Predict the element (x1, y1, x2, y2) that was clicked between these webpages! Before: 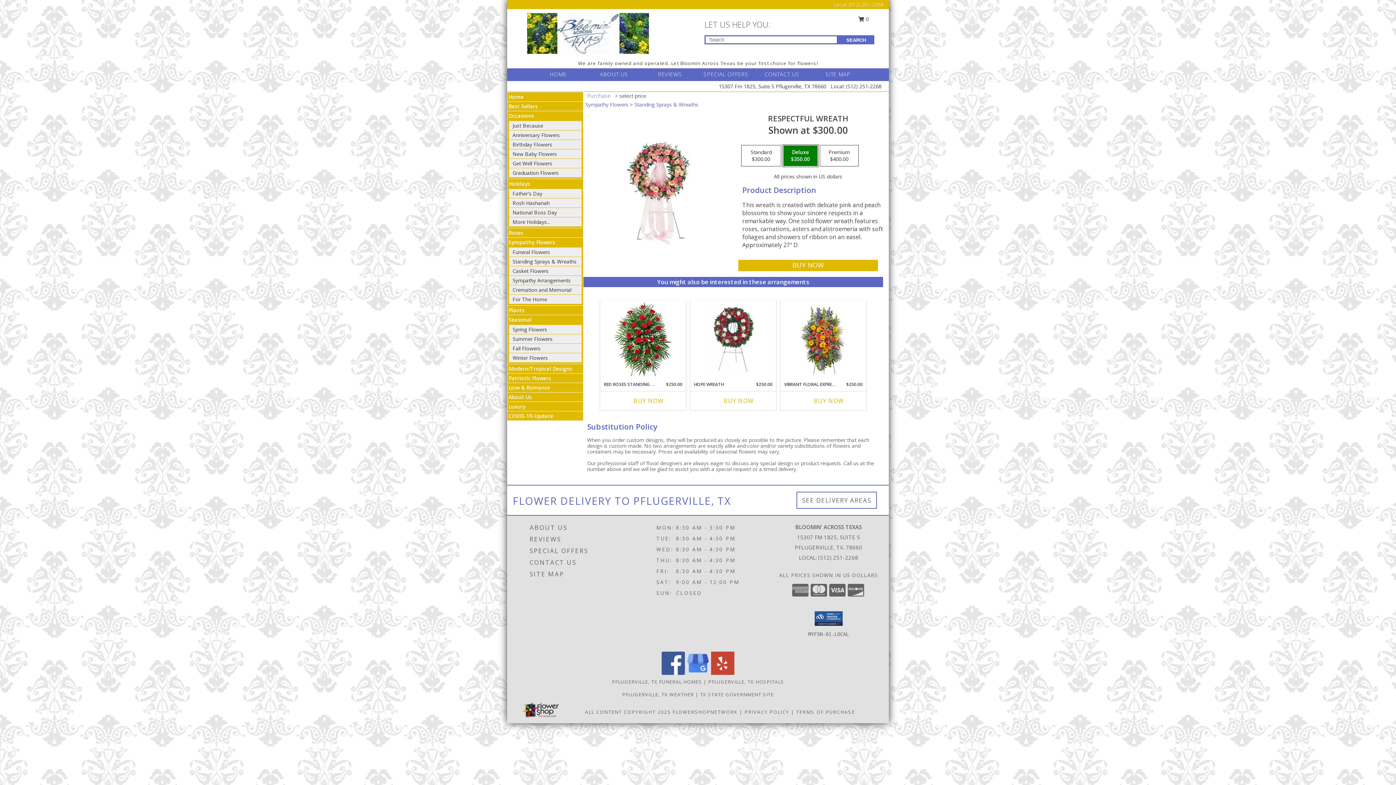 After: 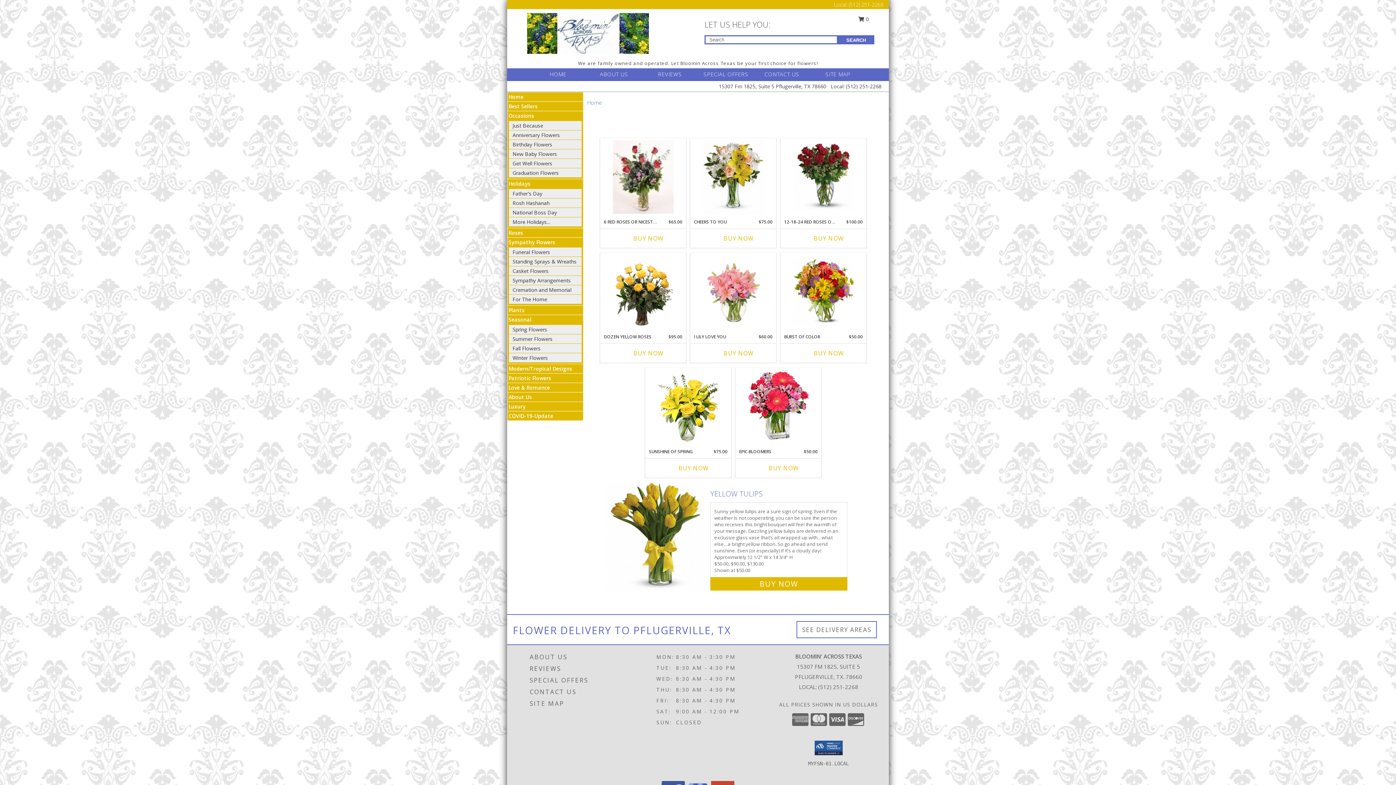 Action: bbox: (530, 68, 585, 81) label: HOME